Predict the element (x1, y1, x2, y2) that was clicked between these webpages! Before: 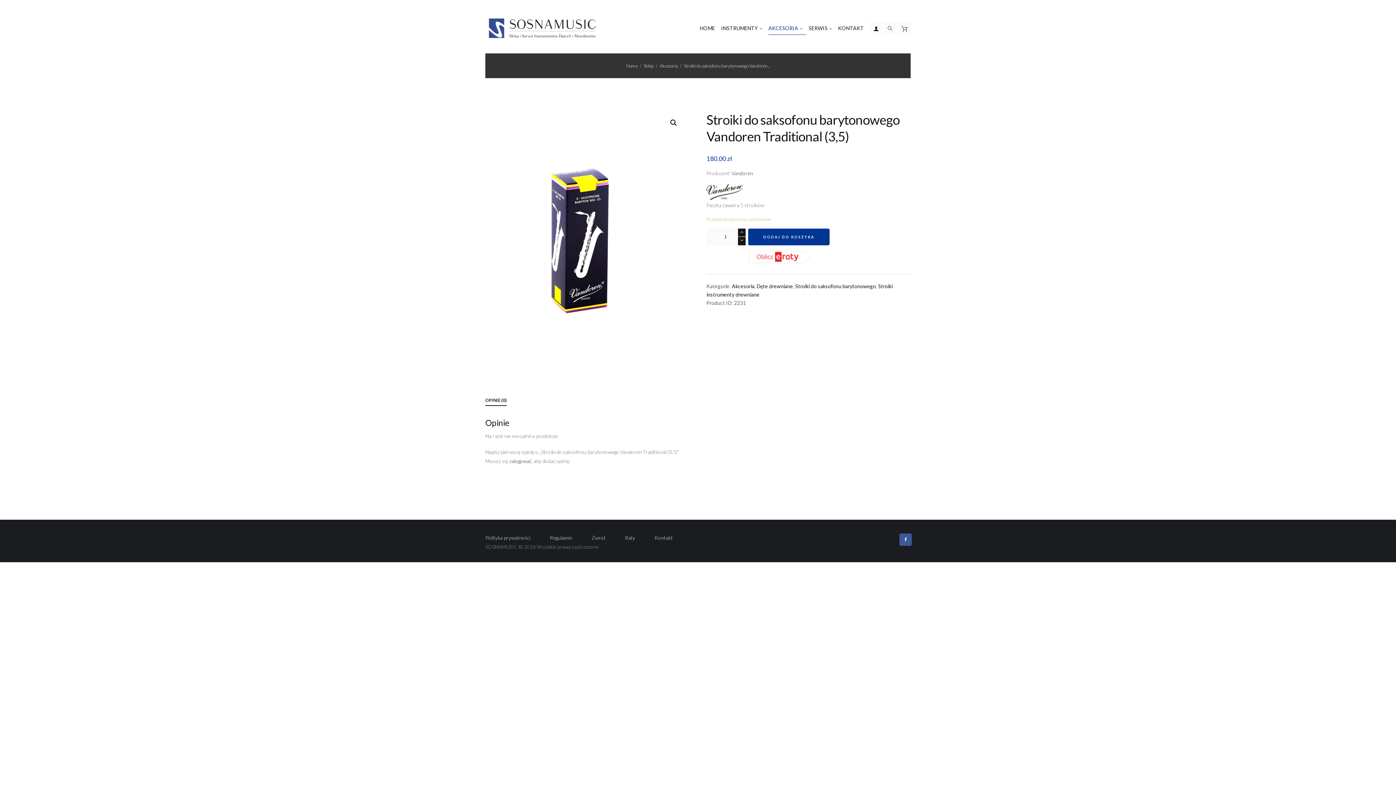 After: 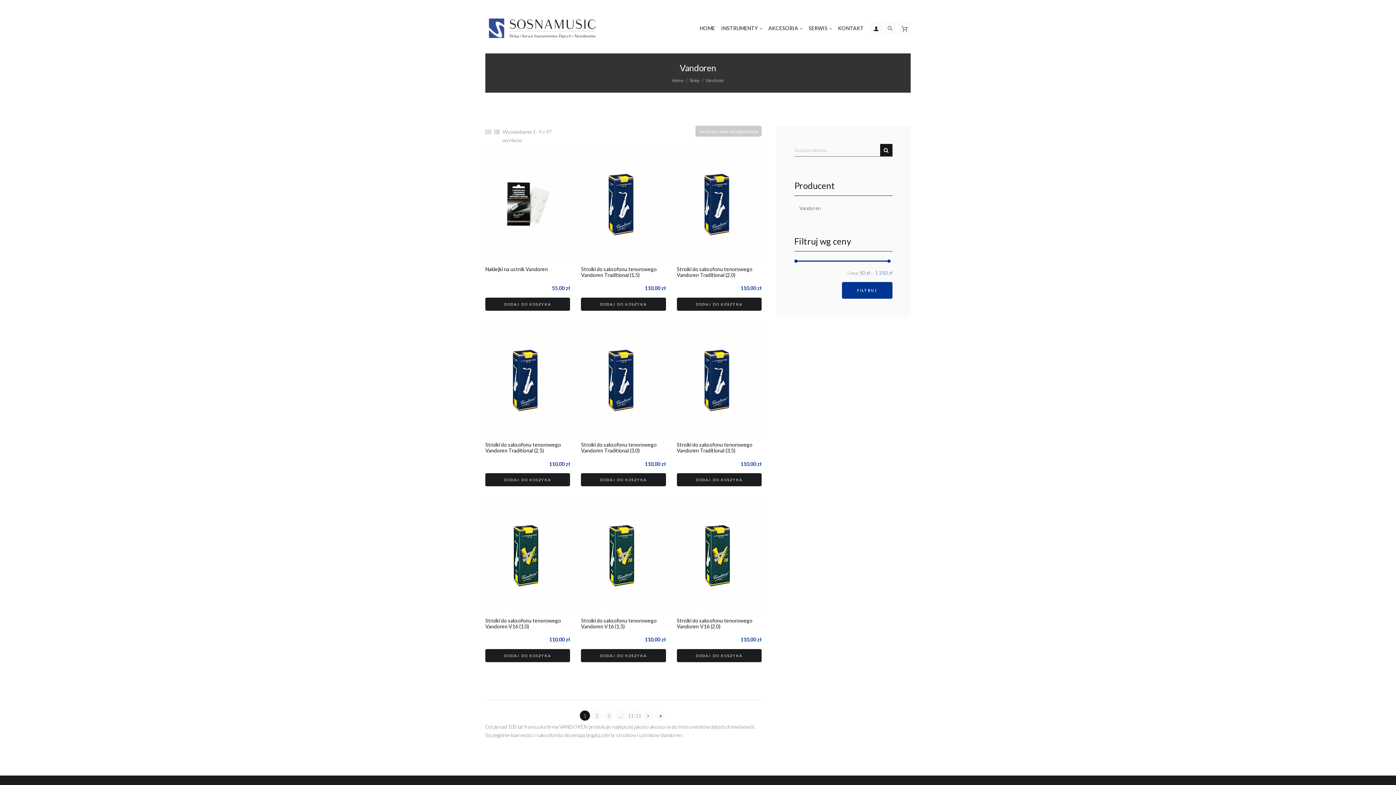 Action: label: Vandoren bbox: (731, 170, 753, 176)